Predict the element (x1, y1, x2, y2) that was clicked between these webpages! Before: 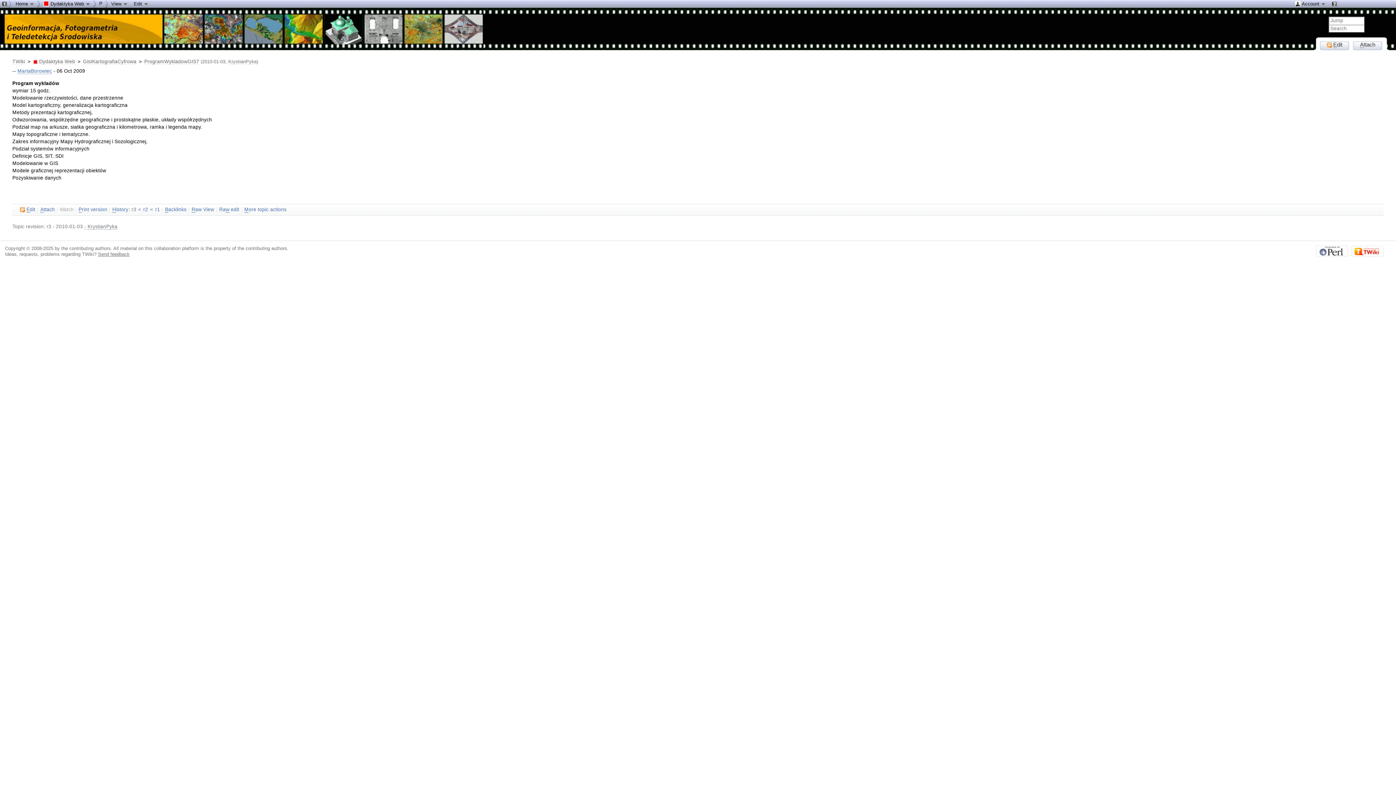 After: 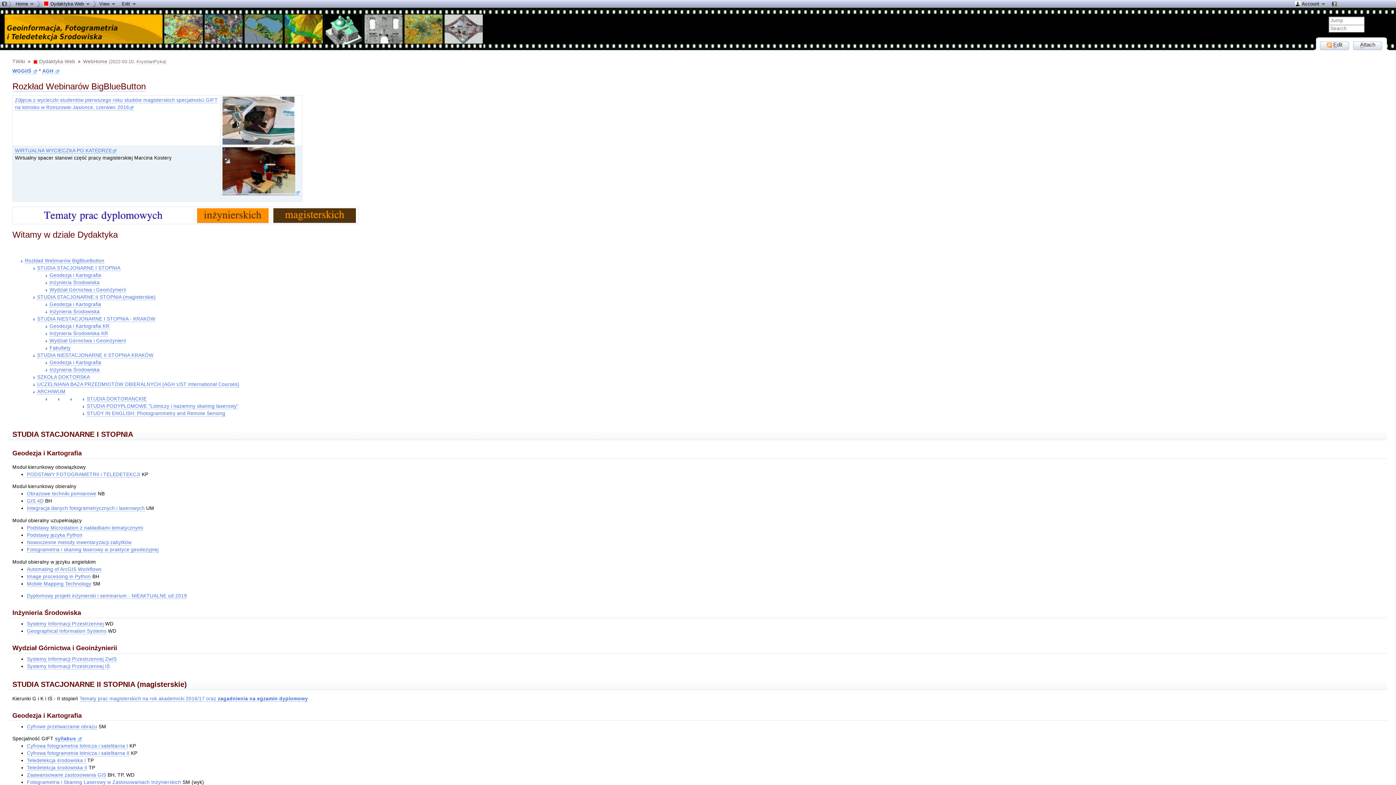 Action: bbox: (40, 0, 93, 7) label:  Dydaktyka Web 